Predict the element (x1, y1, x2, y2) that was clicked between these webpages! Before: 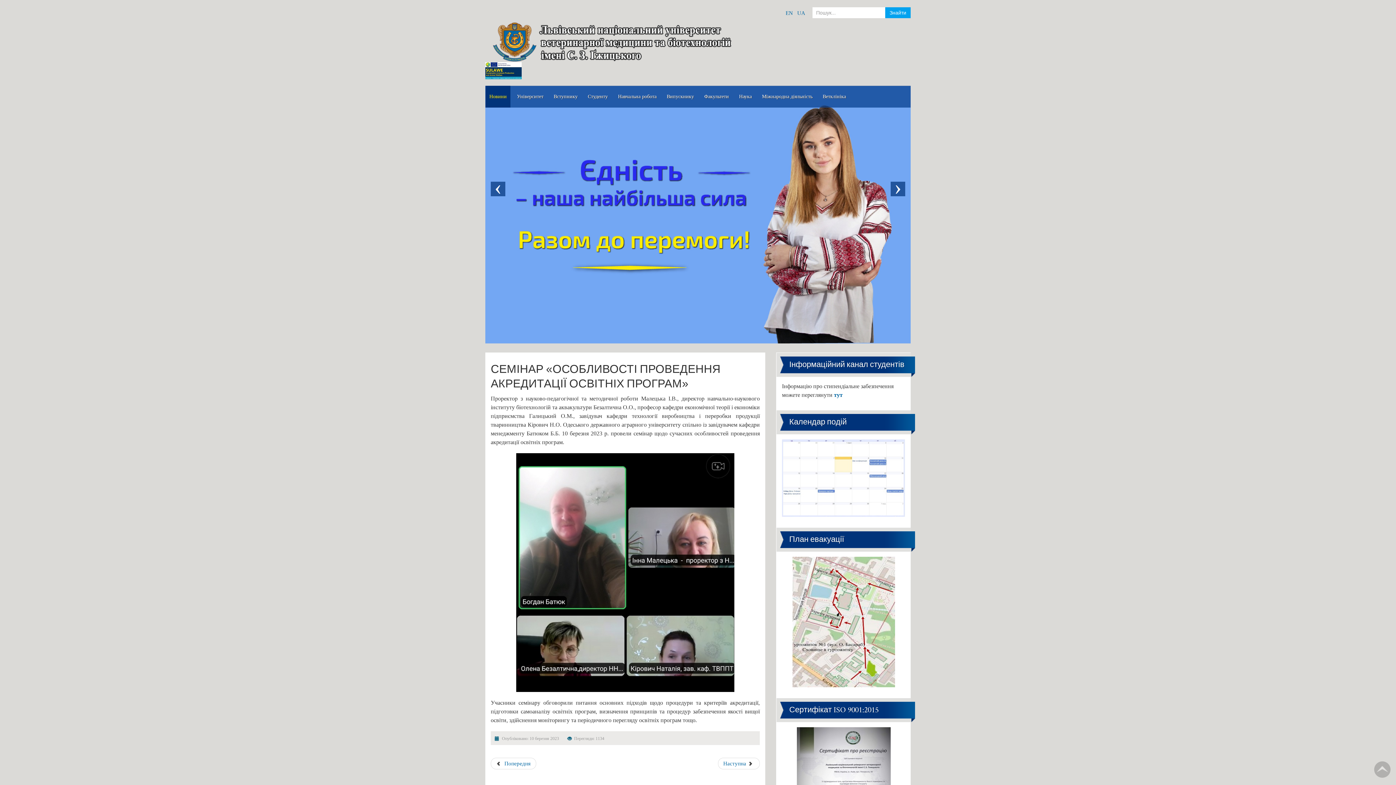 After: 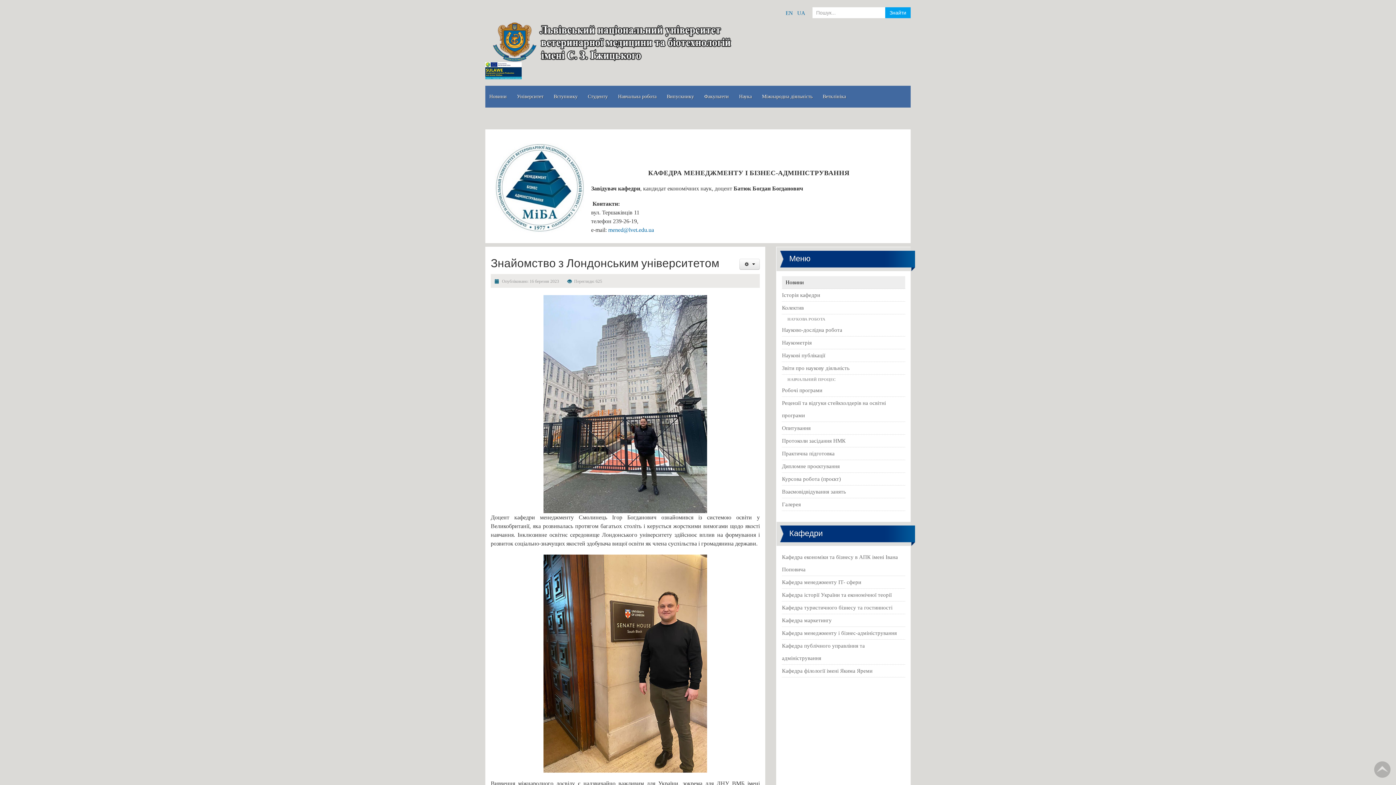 Action: bbox: (490, 758, 536, 769) label: Previous article: Знайомство з Лондонським університетом